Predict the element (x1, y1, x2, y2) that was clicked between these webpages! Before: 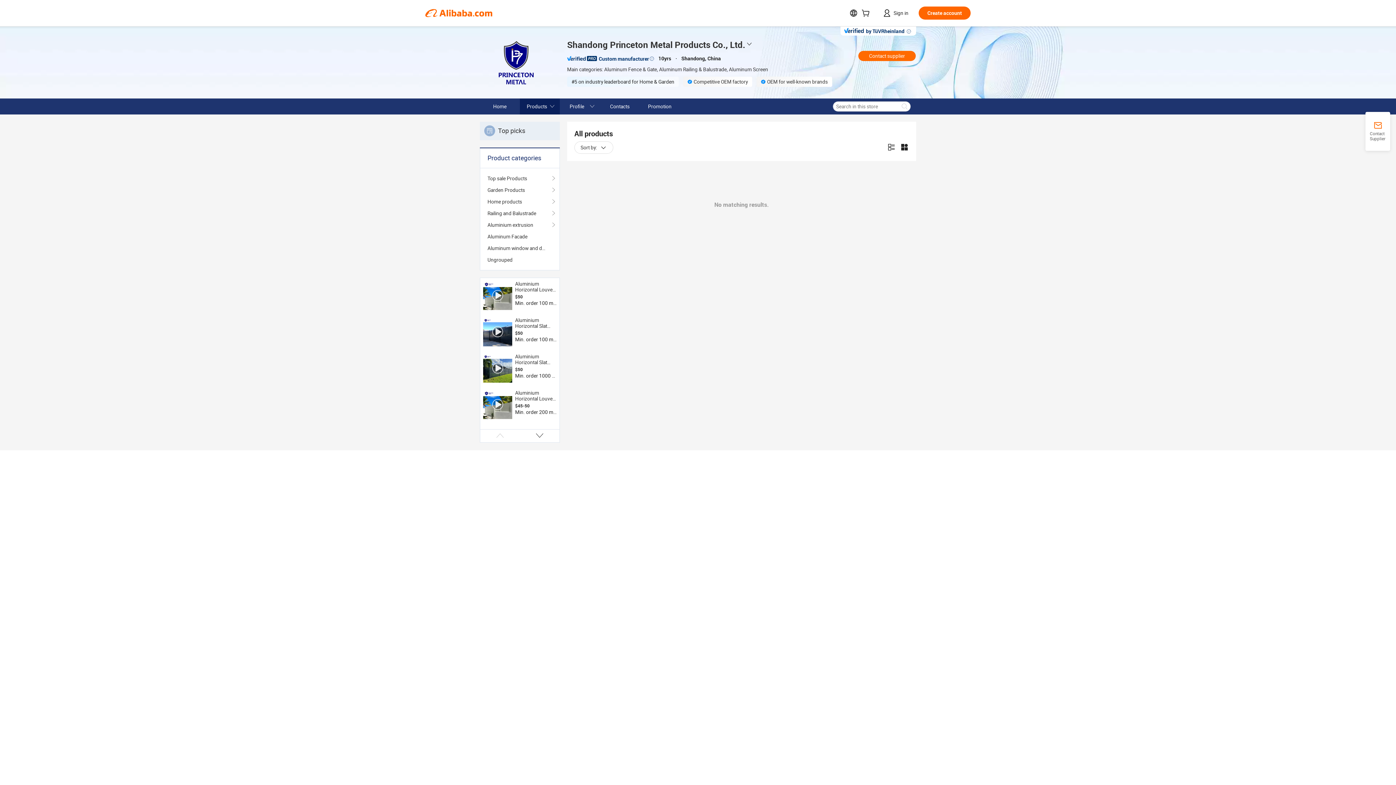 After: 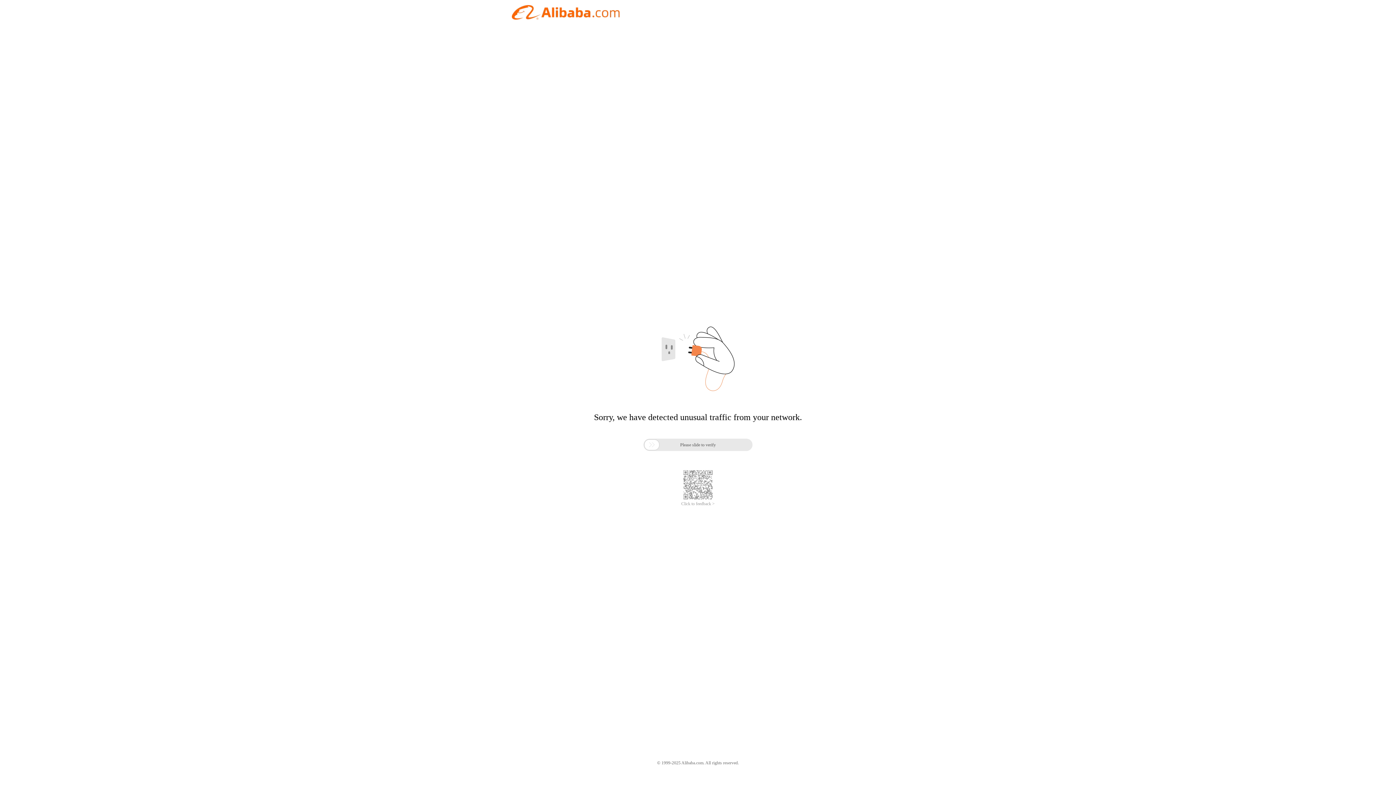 Action: bbox: (480, 121, 560, 140) label: Top picks